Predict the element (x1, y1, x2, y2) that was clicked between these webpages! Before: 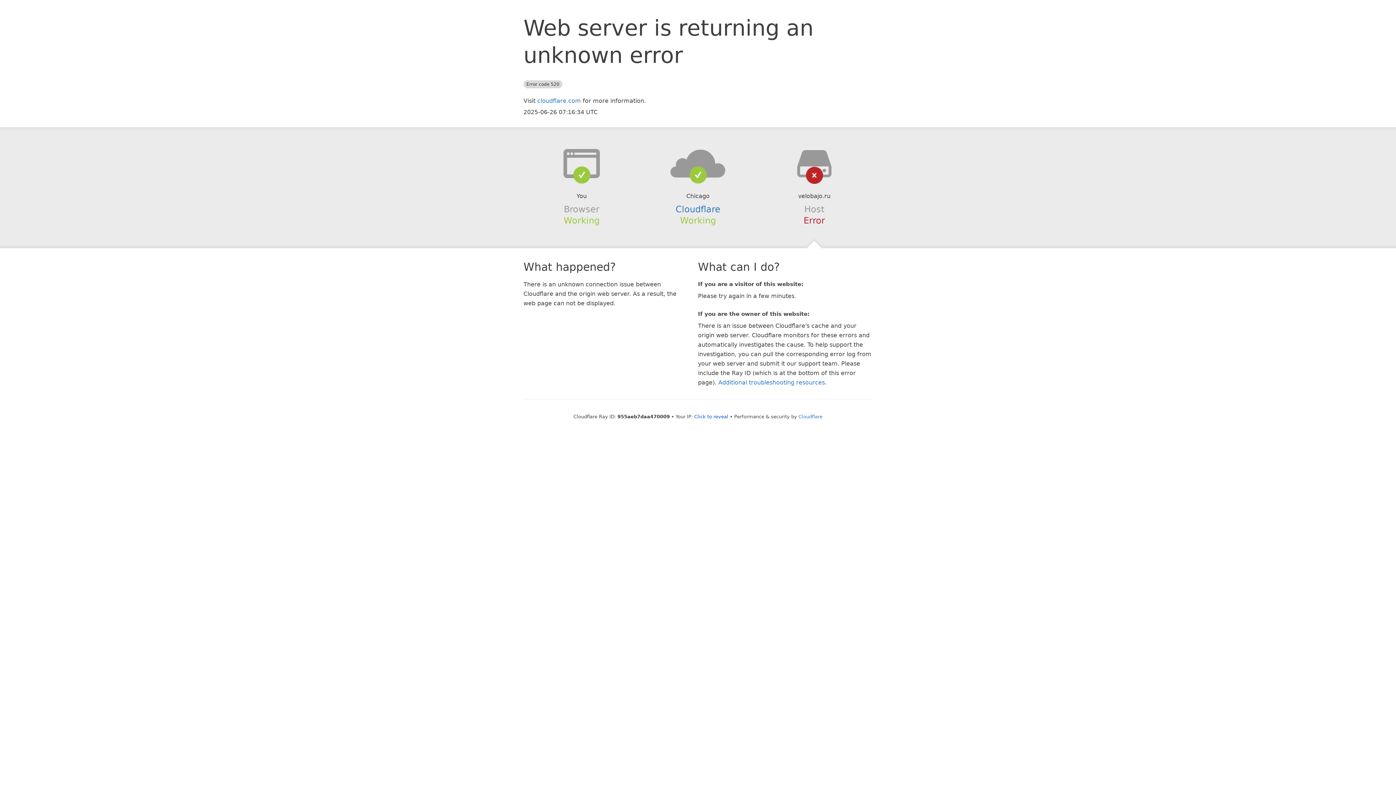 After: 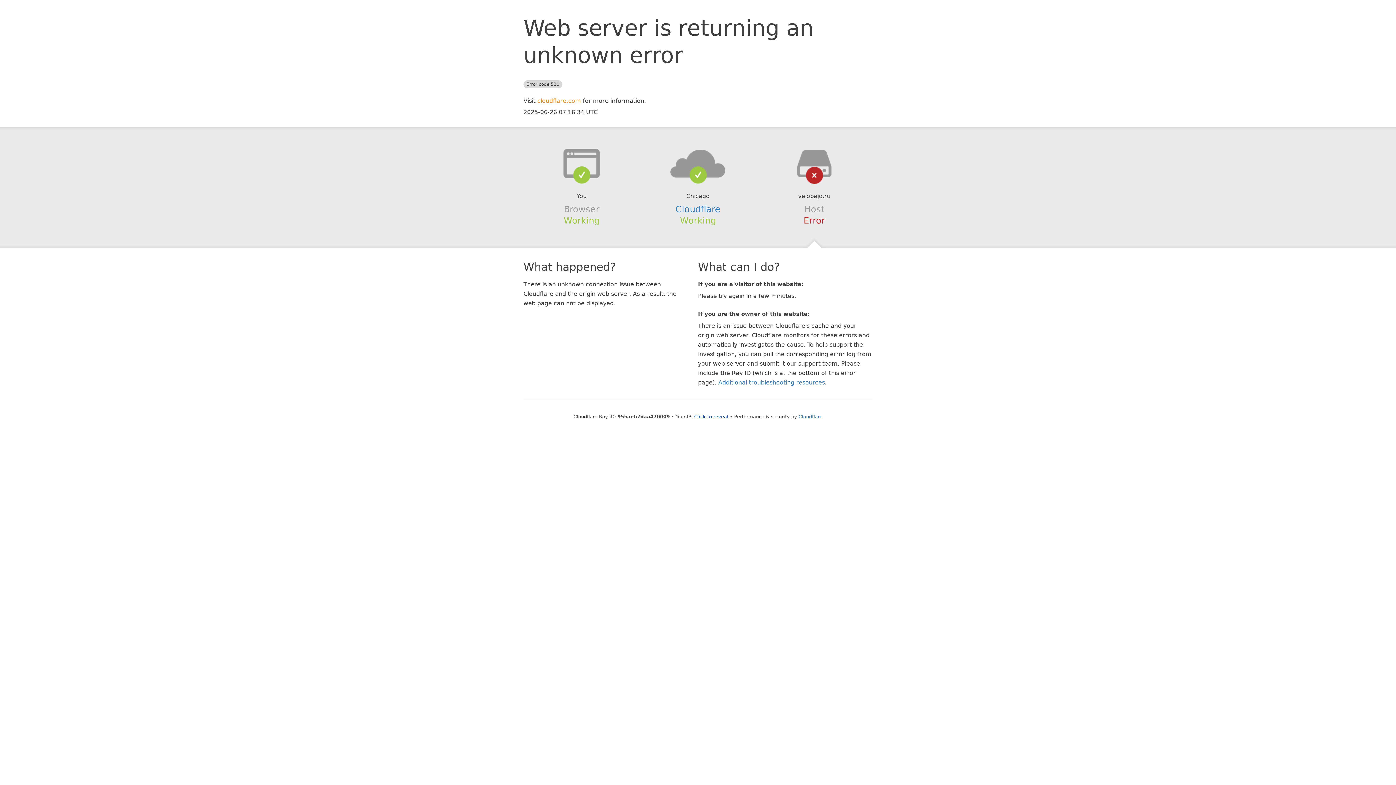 Action: label: cloudflare.com bbox: (537, 97, 581, 104)